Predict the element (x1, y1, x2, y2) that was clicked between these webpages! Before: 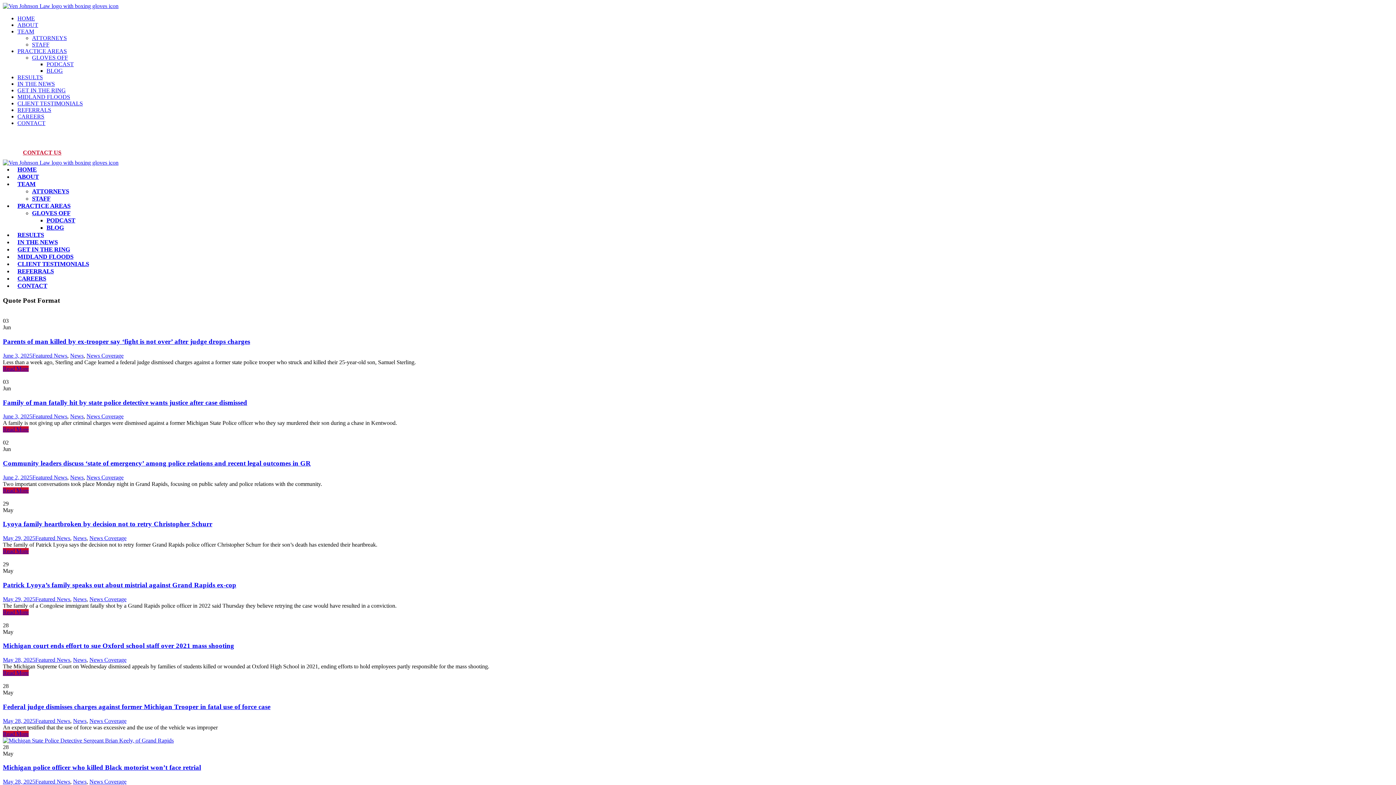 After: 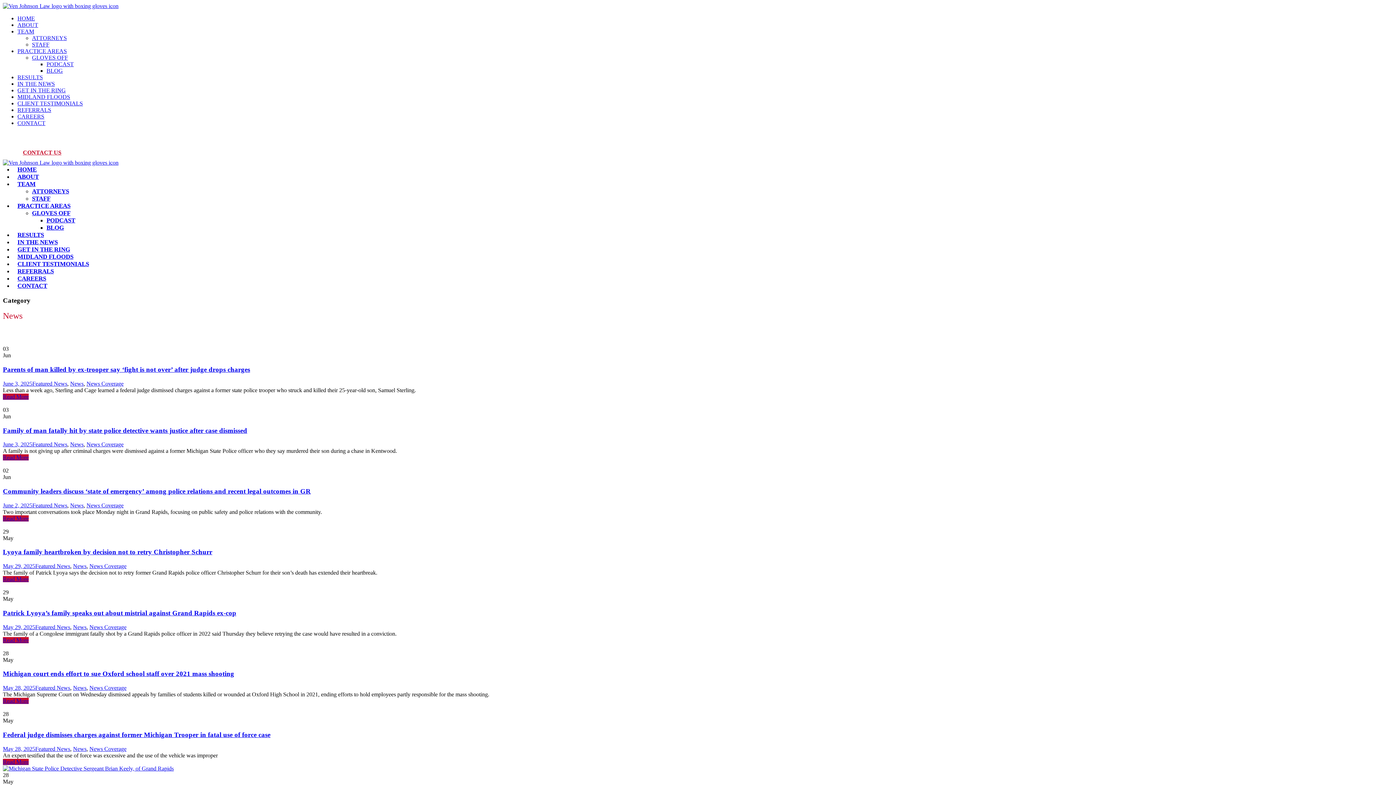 Action: bbox: (73, 718, 86, 724) label: News